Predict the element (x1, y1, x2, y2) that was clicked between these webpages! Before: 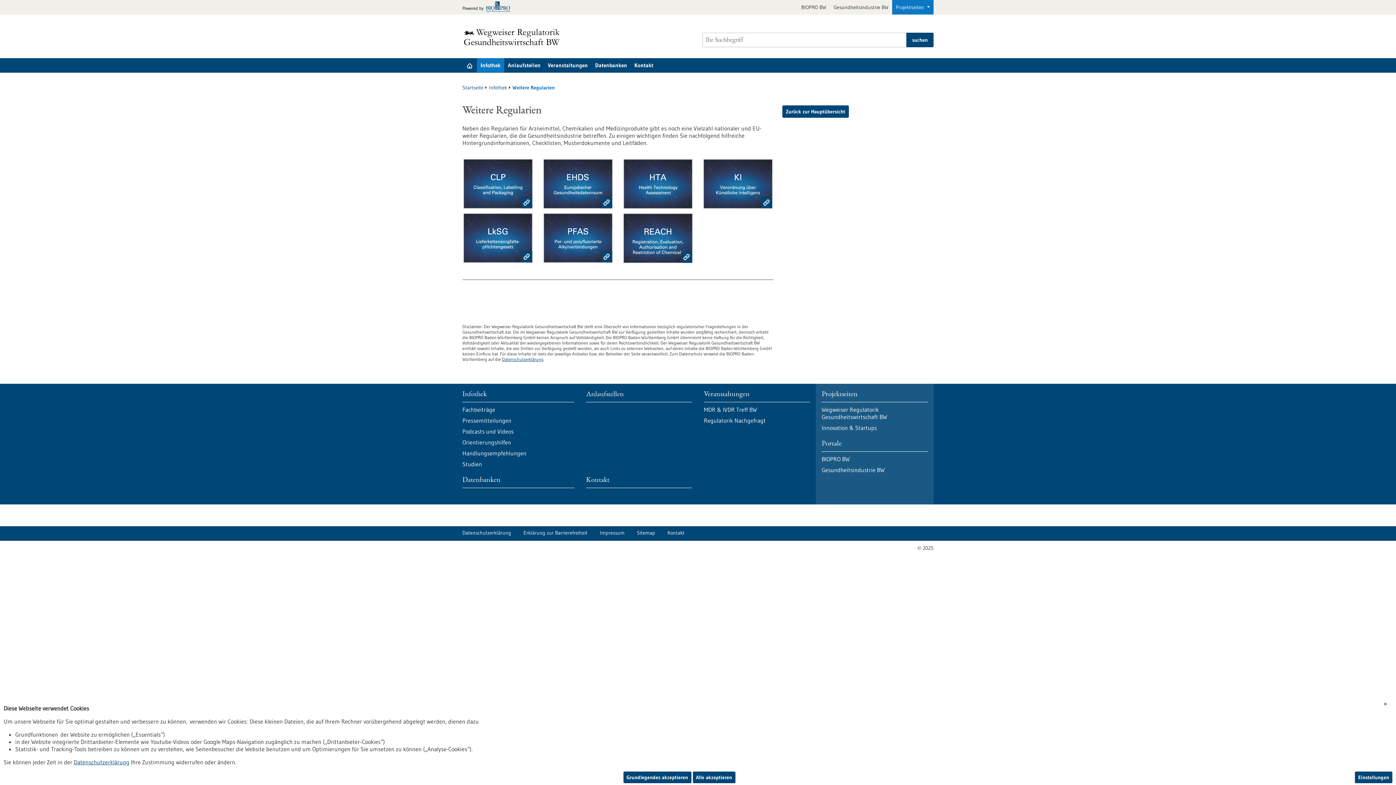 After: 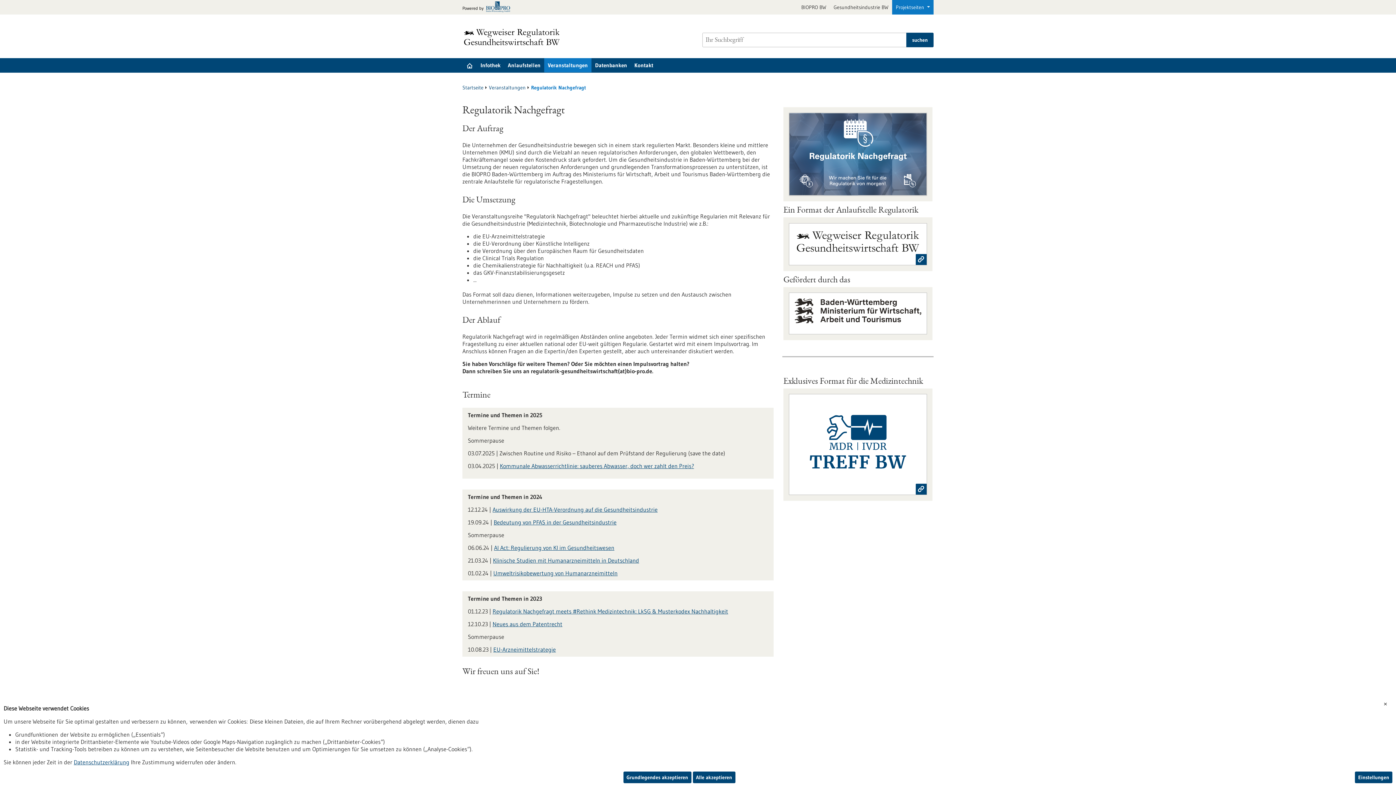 Action: label: Regulatorik Nachgefragt bbox: (704, 417, 810, 424)